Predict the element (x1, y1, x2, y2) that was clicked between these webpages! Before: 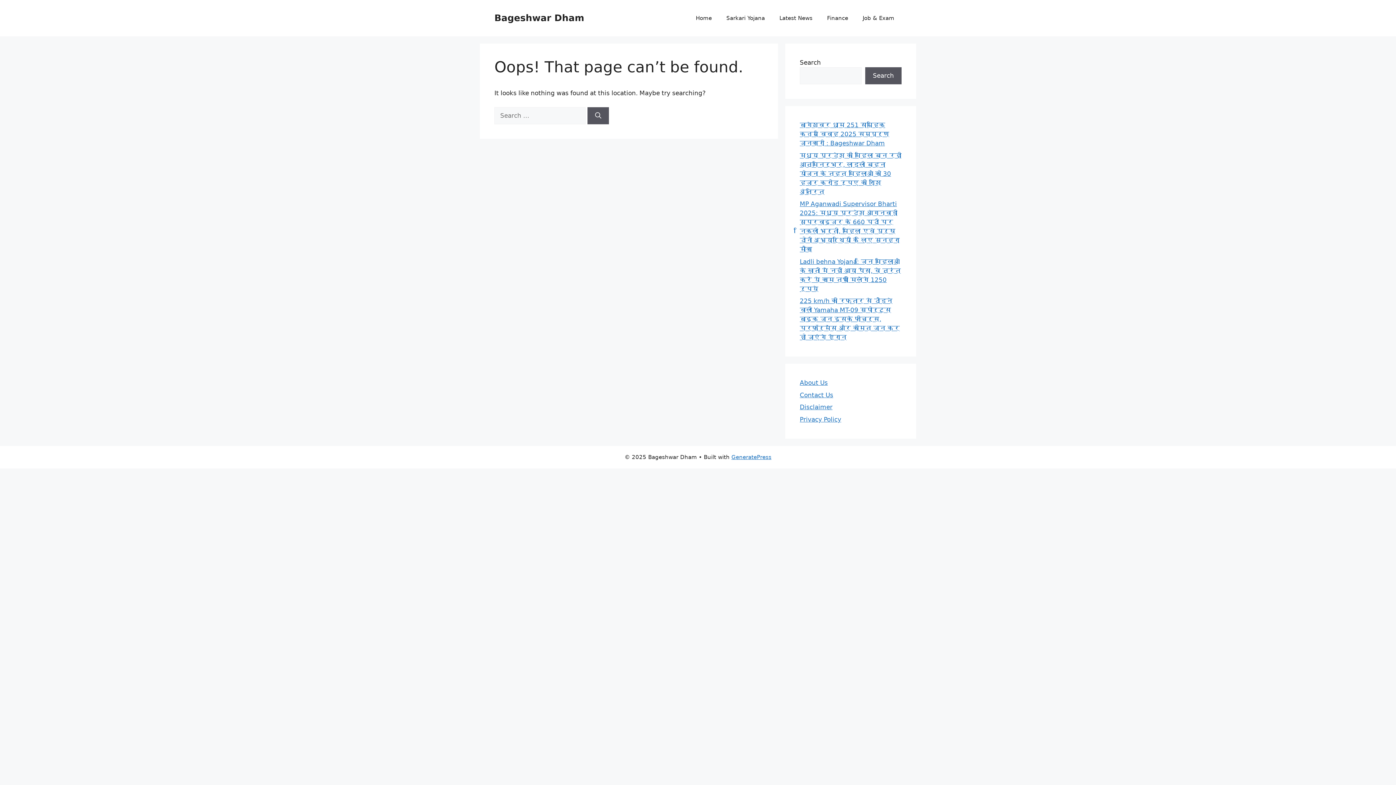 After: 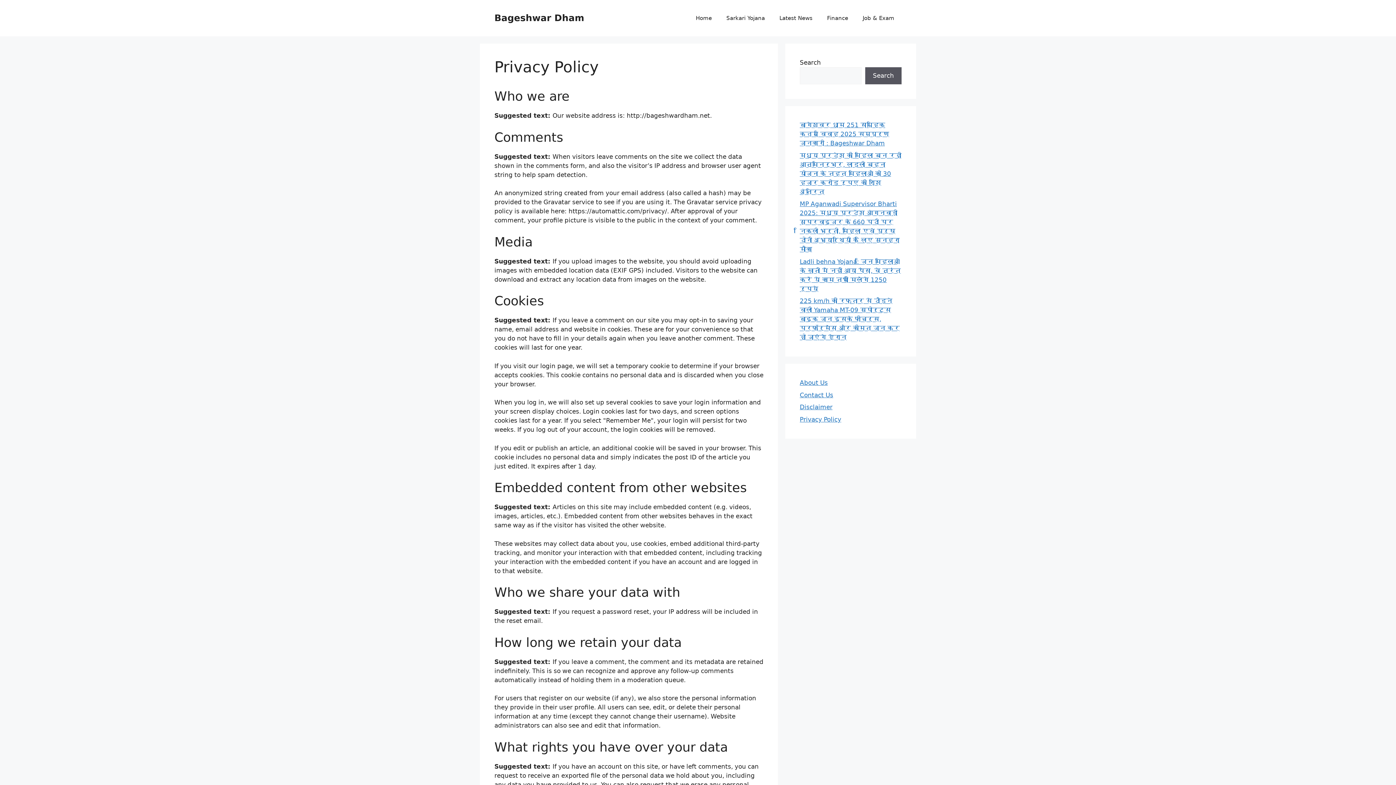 Action: label: Privacy Policy bbox: (800, 415, 841, 423)